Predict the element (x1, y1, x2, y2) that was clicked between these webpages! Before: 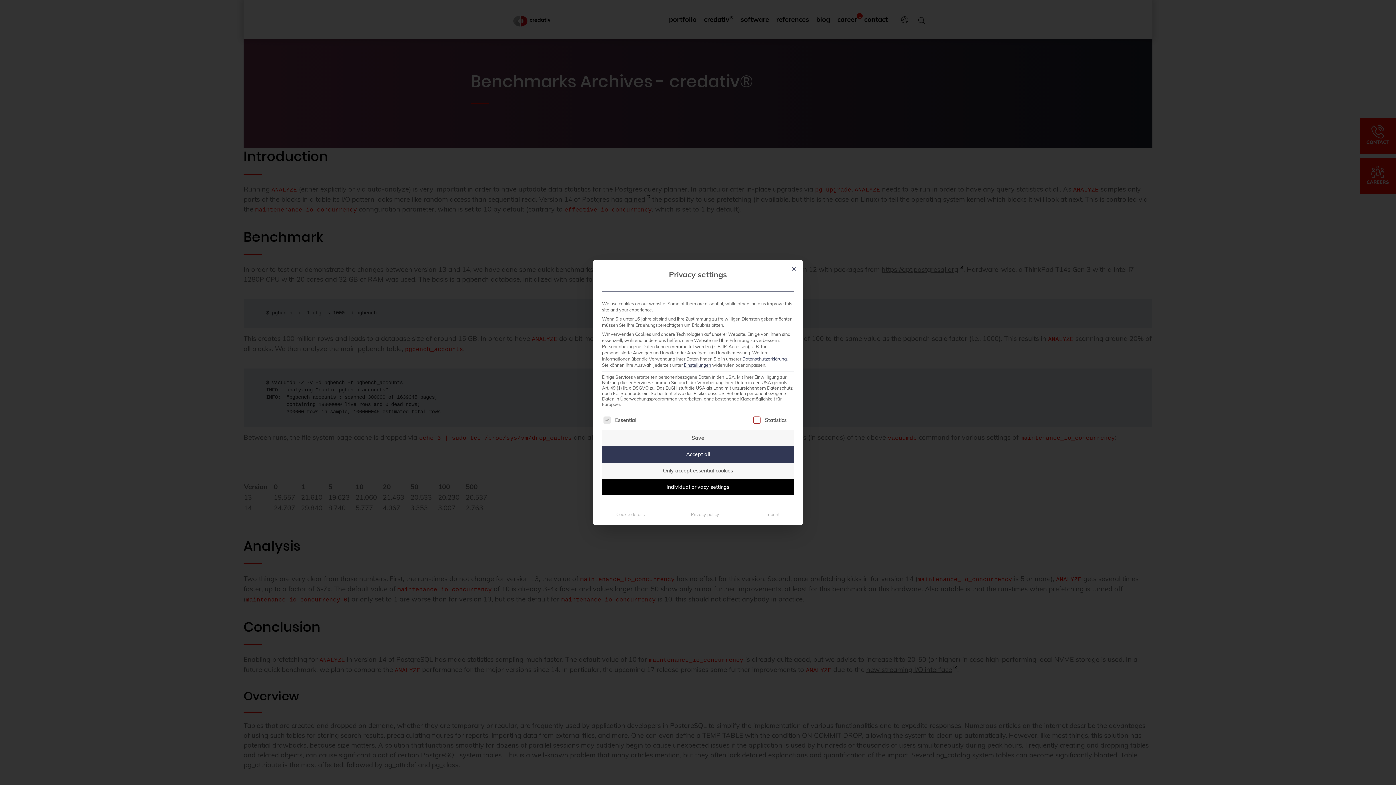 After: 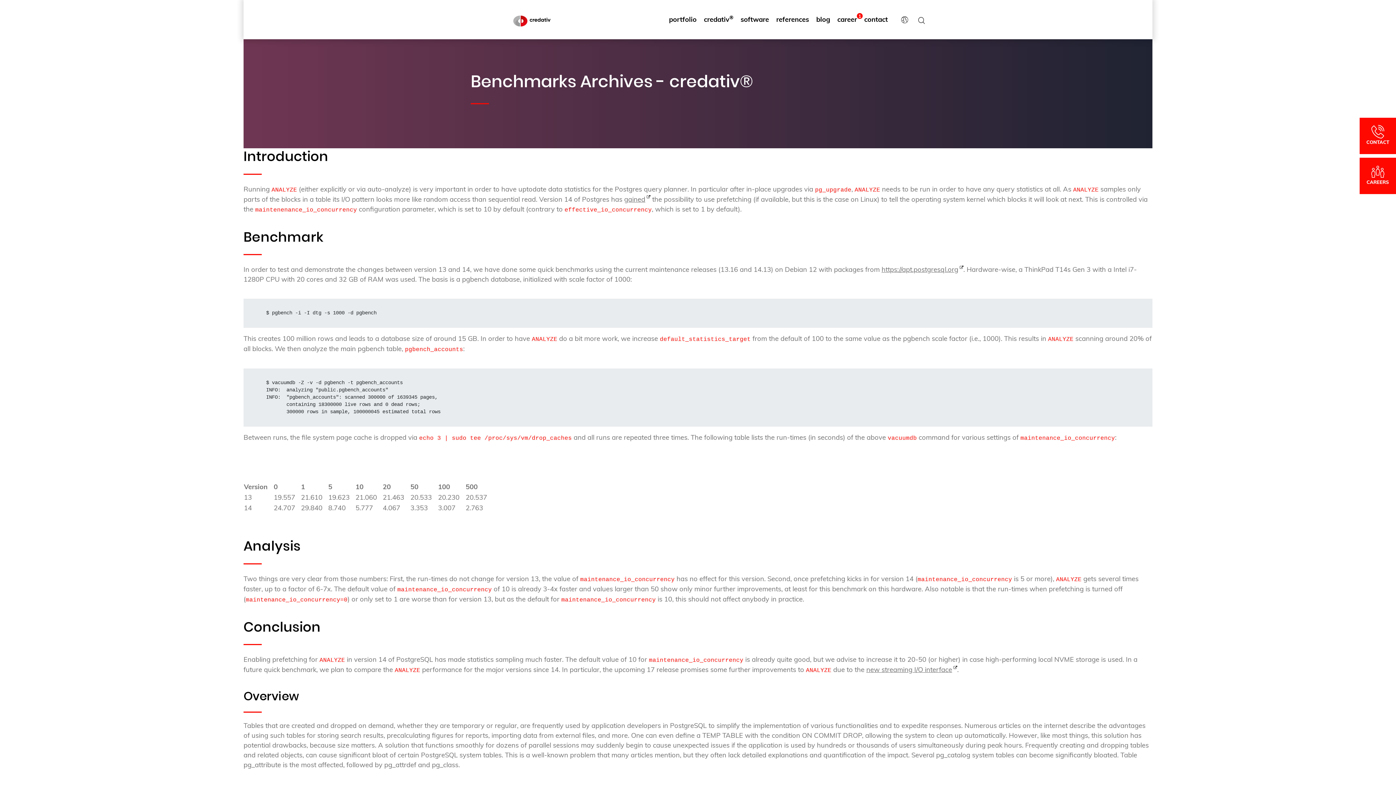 Action: bbox: (602, 446, 794, 462) label: Accept all